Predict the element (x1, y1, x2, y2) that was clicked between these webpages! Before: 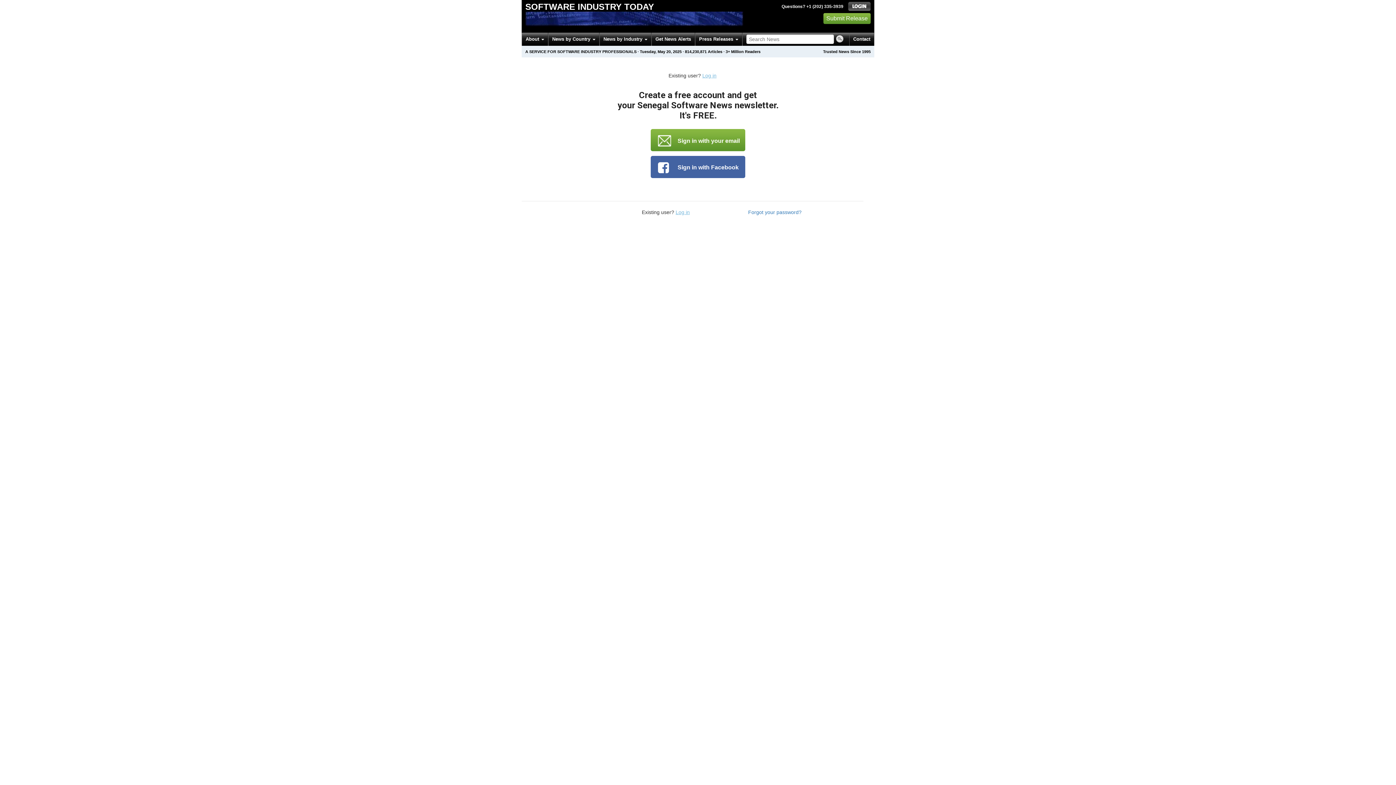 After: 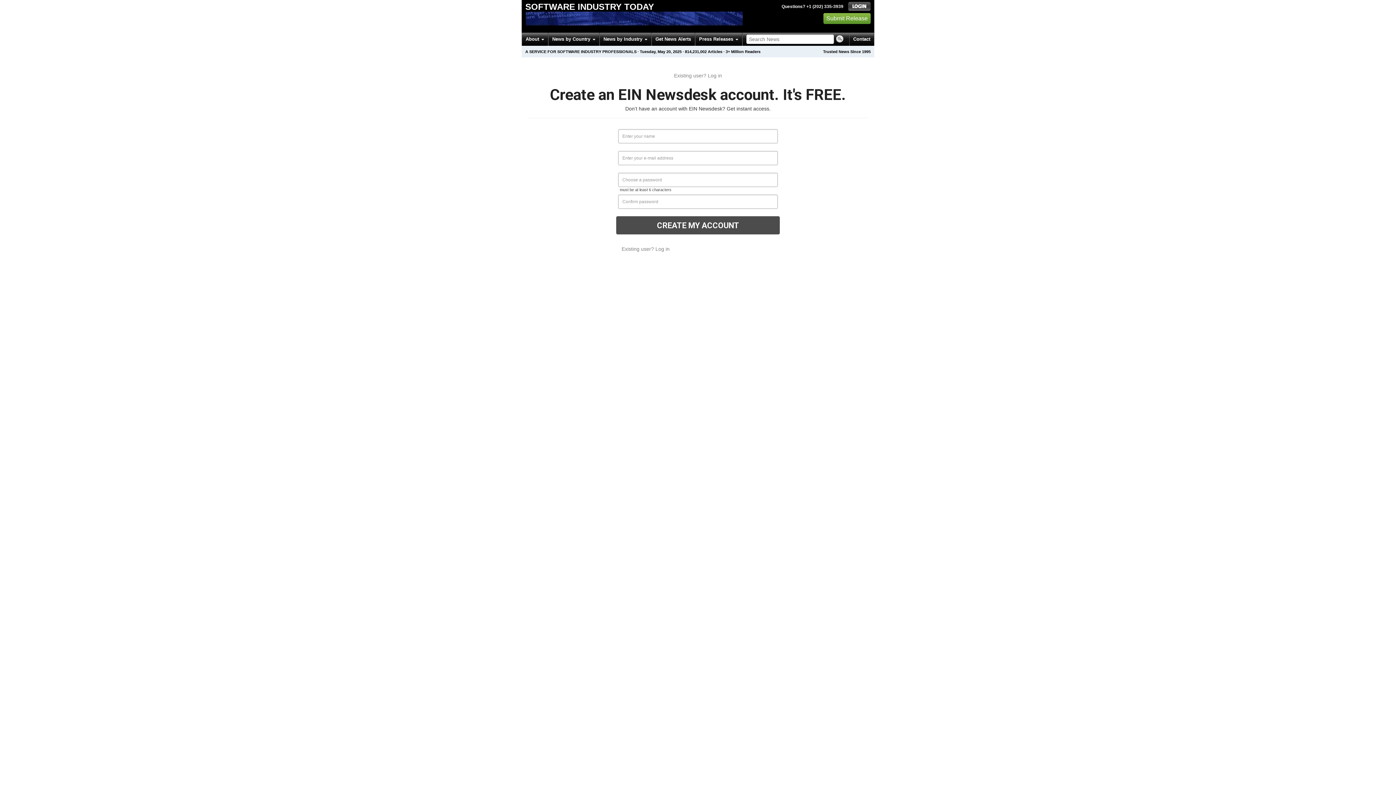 Action: bbox: (650, 129, 745, 151) label:  Sign in with your email